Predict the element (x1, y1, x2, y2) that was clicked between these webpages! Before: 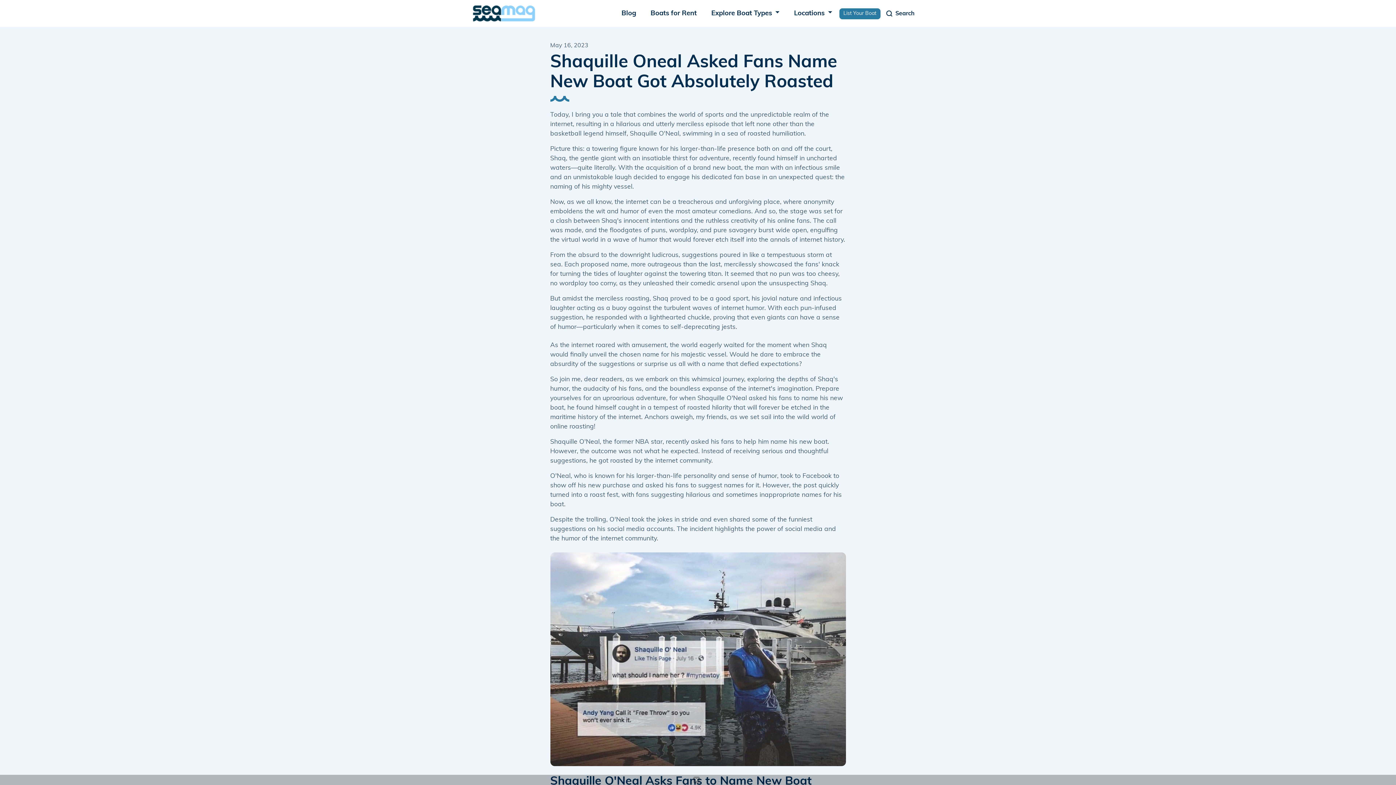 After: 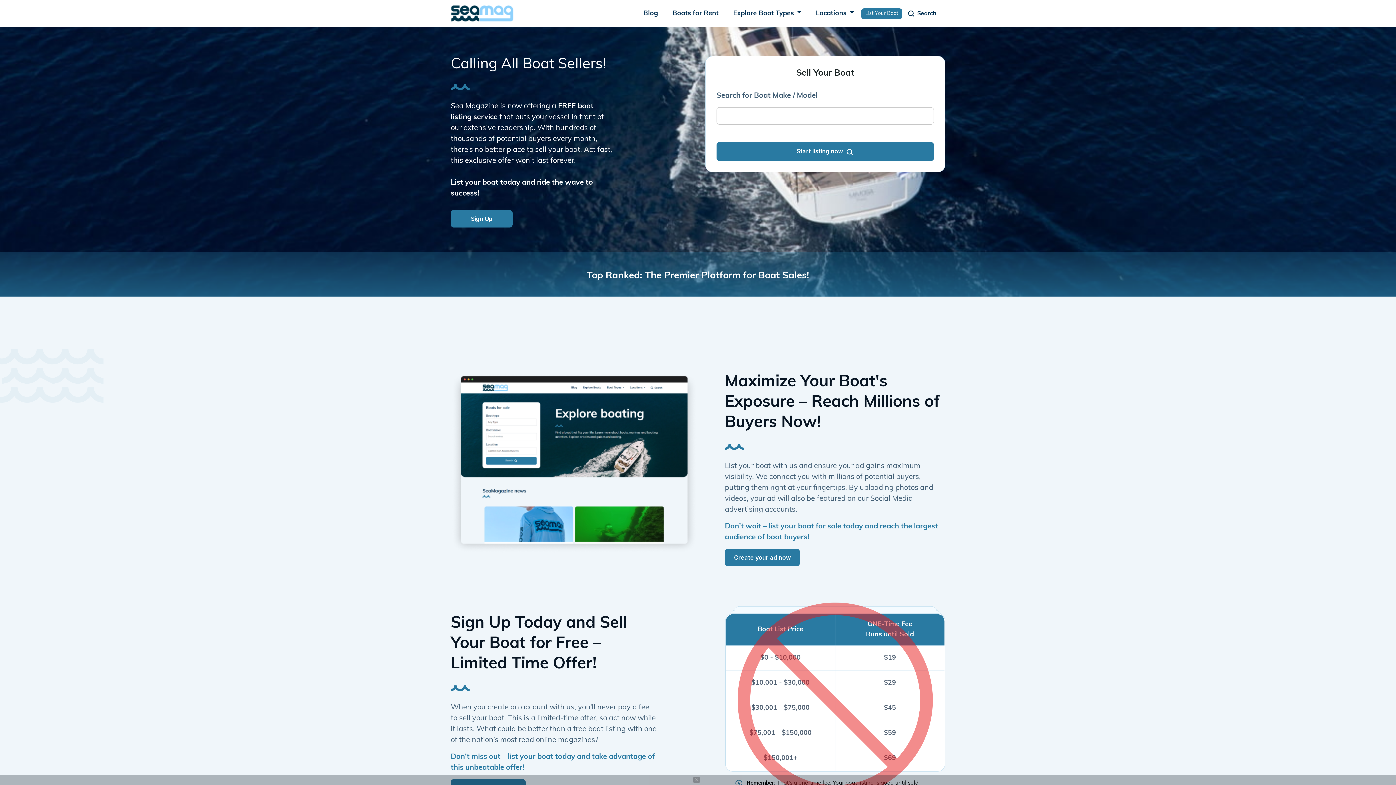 Action: label: List Your Boat bbox: (839, 8, 880, 19)